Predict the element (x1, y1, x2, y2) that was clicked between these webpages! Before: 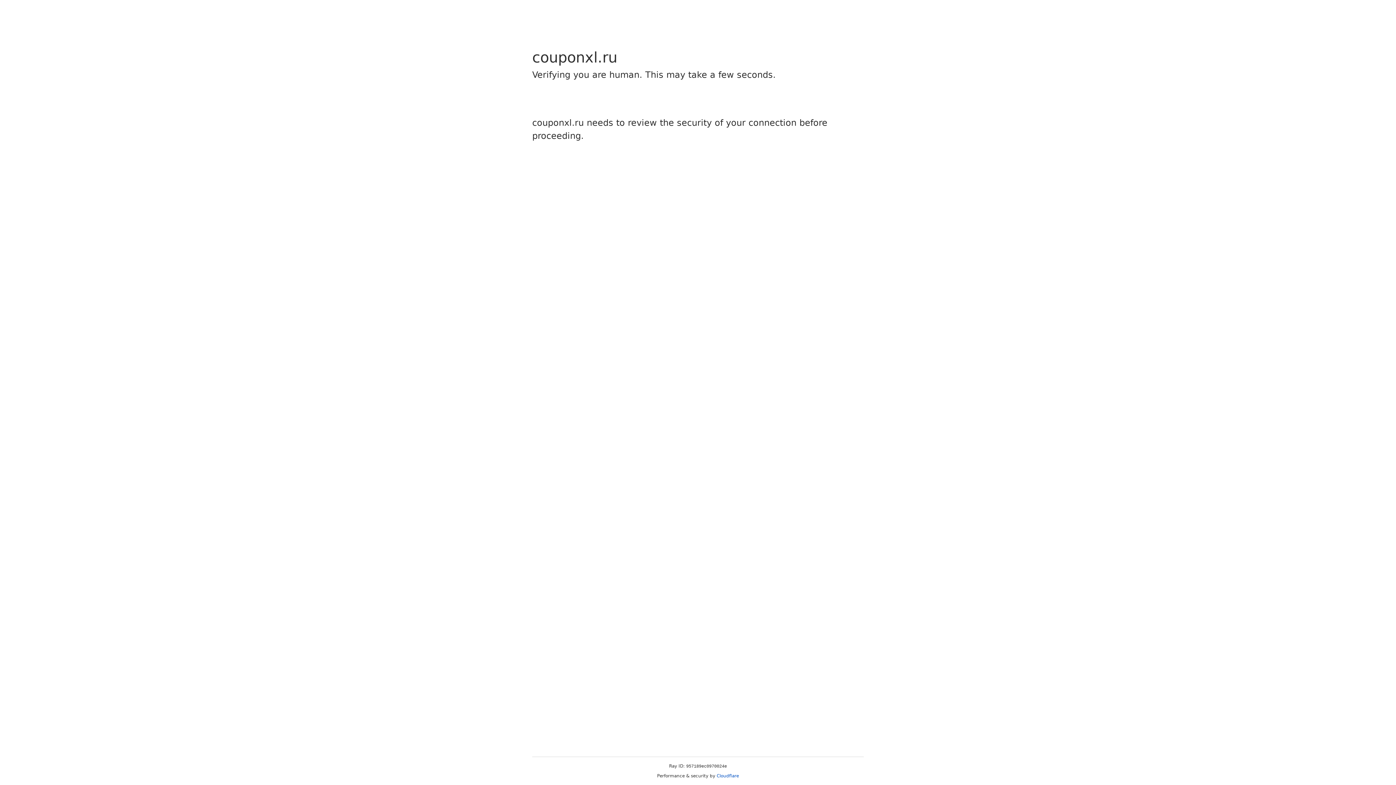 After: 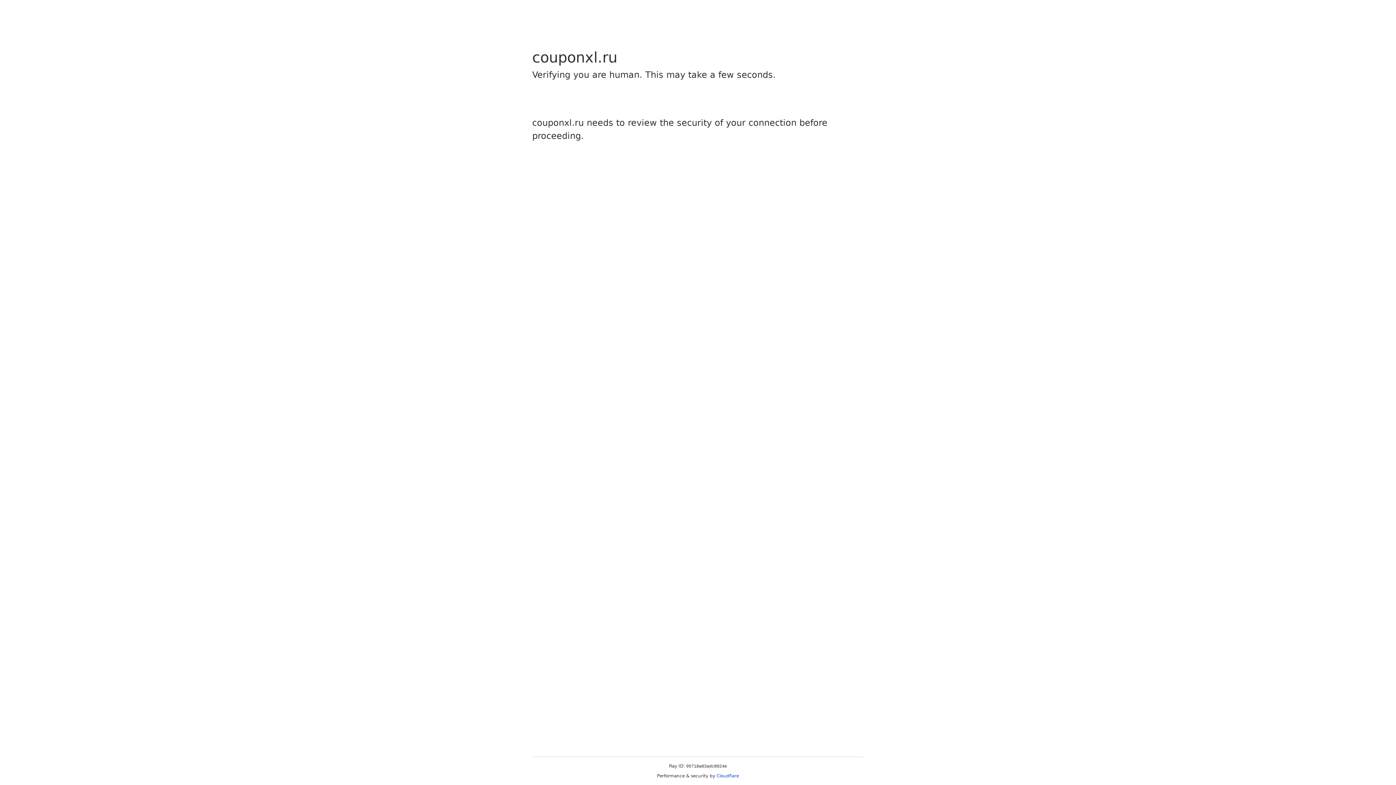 Action: bbox: (716, 773, 739, 778) label: Cloudflare